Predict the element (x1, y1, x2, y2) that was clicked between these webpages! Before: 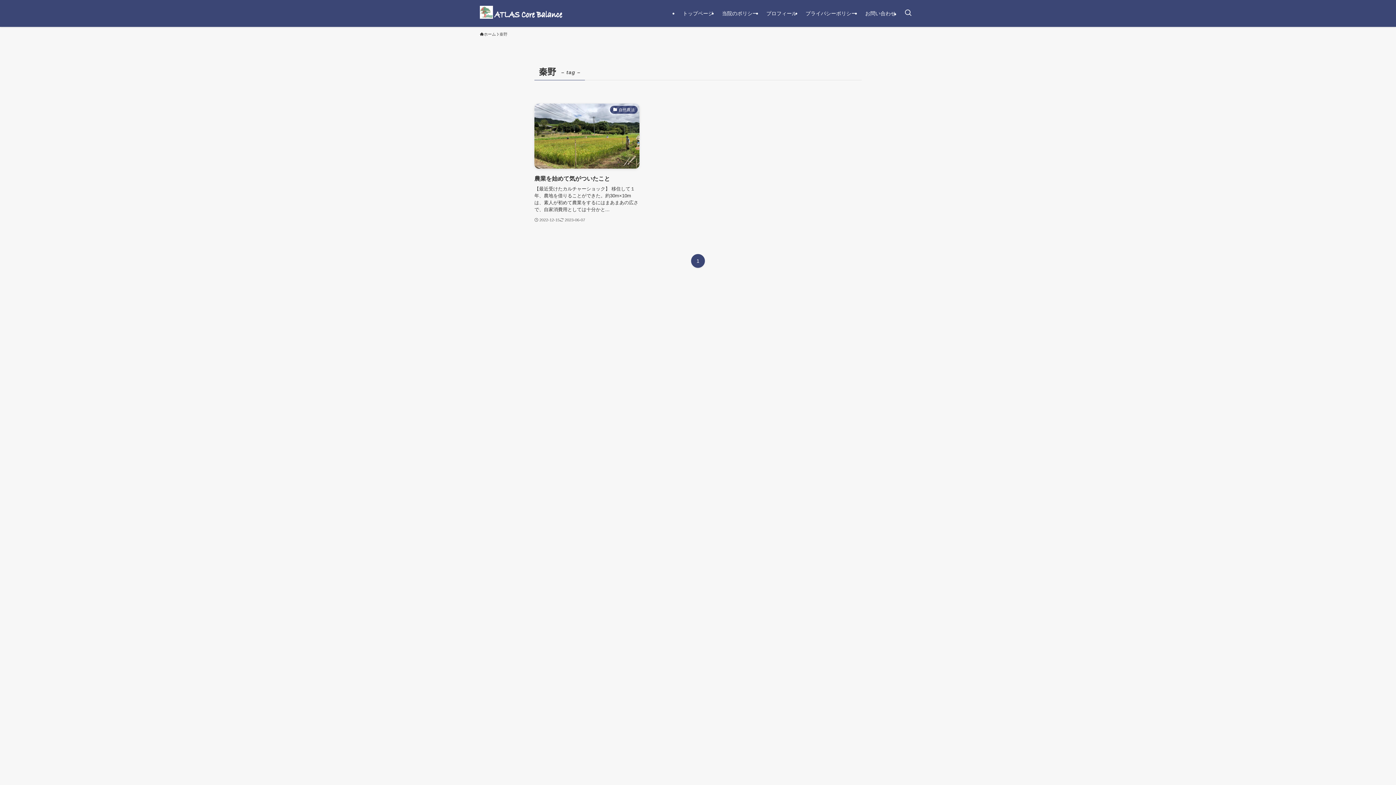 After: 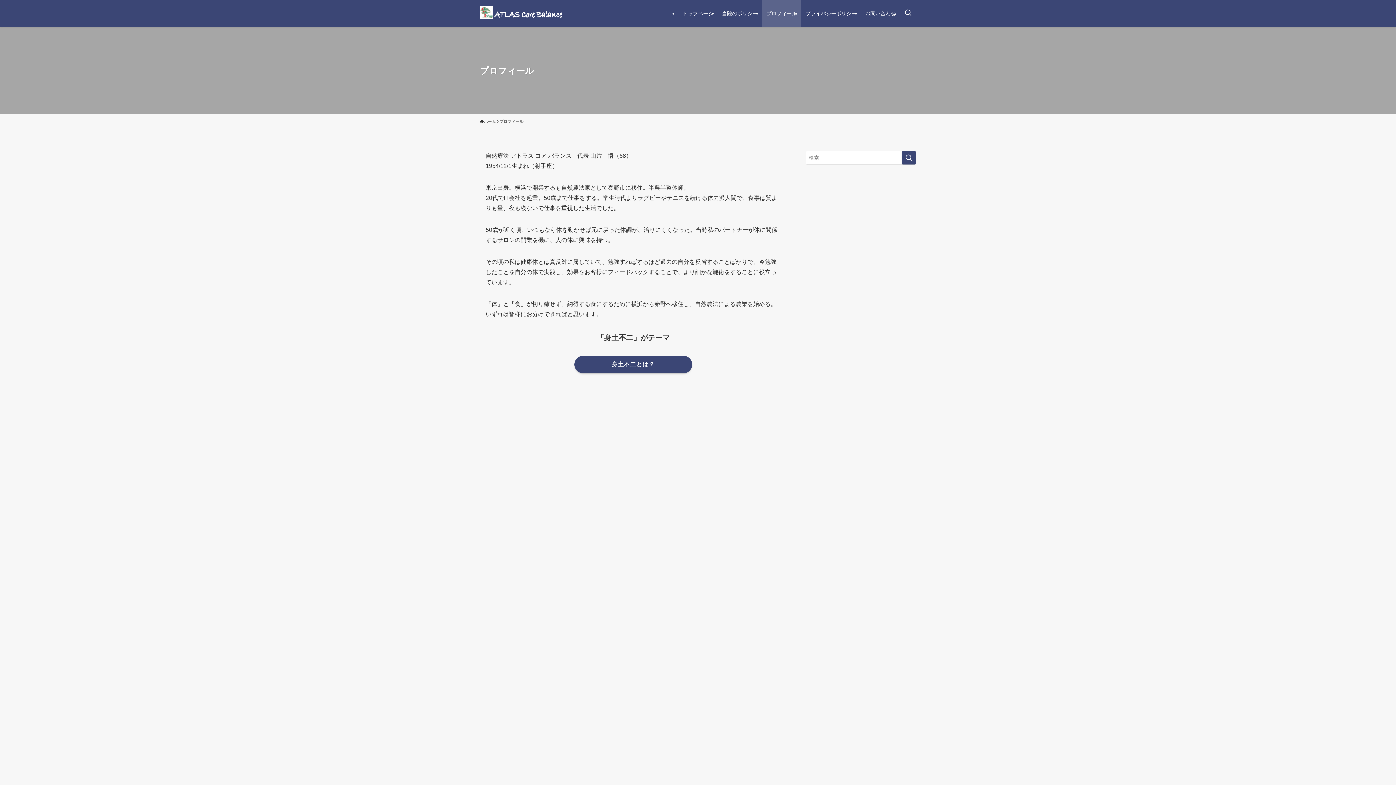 Action: bbox: (762, 0, 801, 26) label: プロフィール